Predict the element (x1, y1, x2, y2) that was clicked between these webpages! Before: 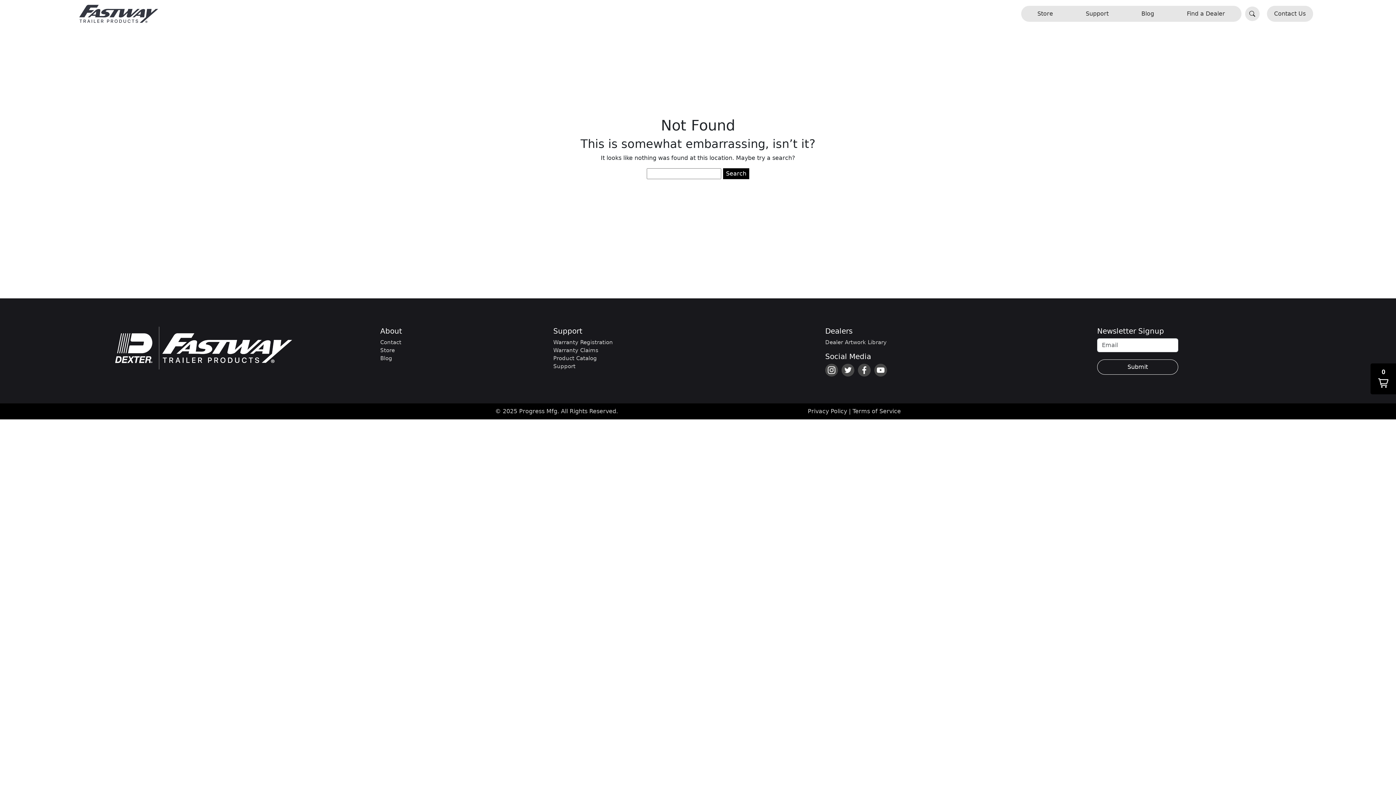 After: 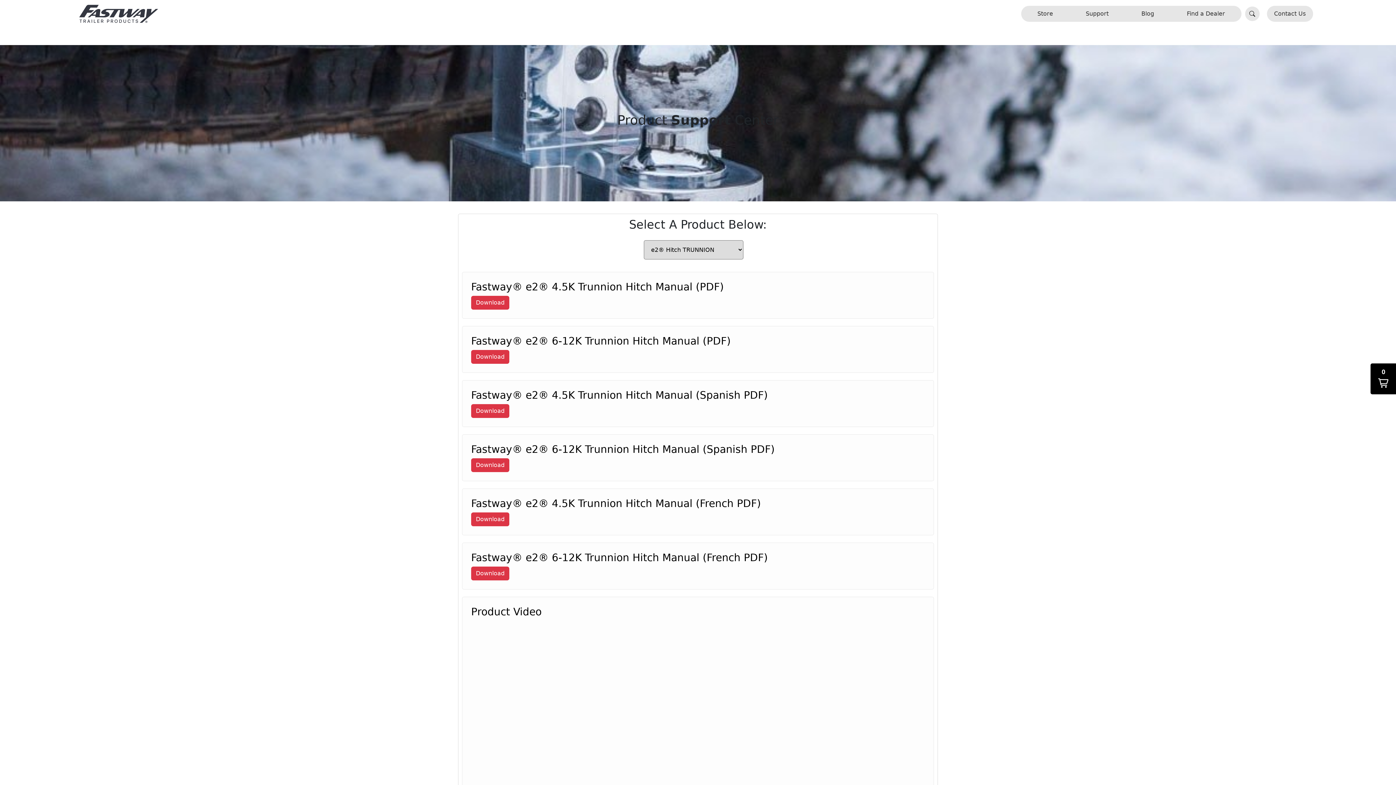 Action: bbox: (1076, 10, 1118, 17) label: Support